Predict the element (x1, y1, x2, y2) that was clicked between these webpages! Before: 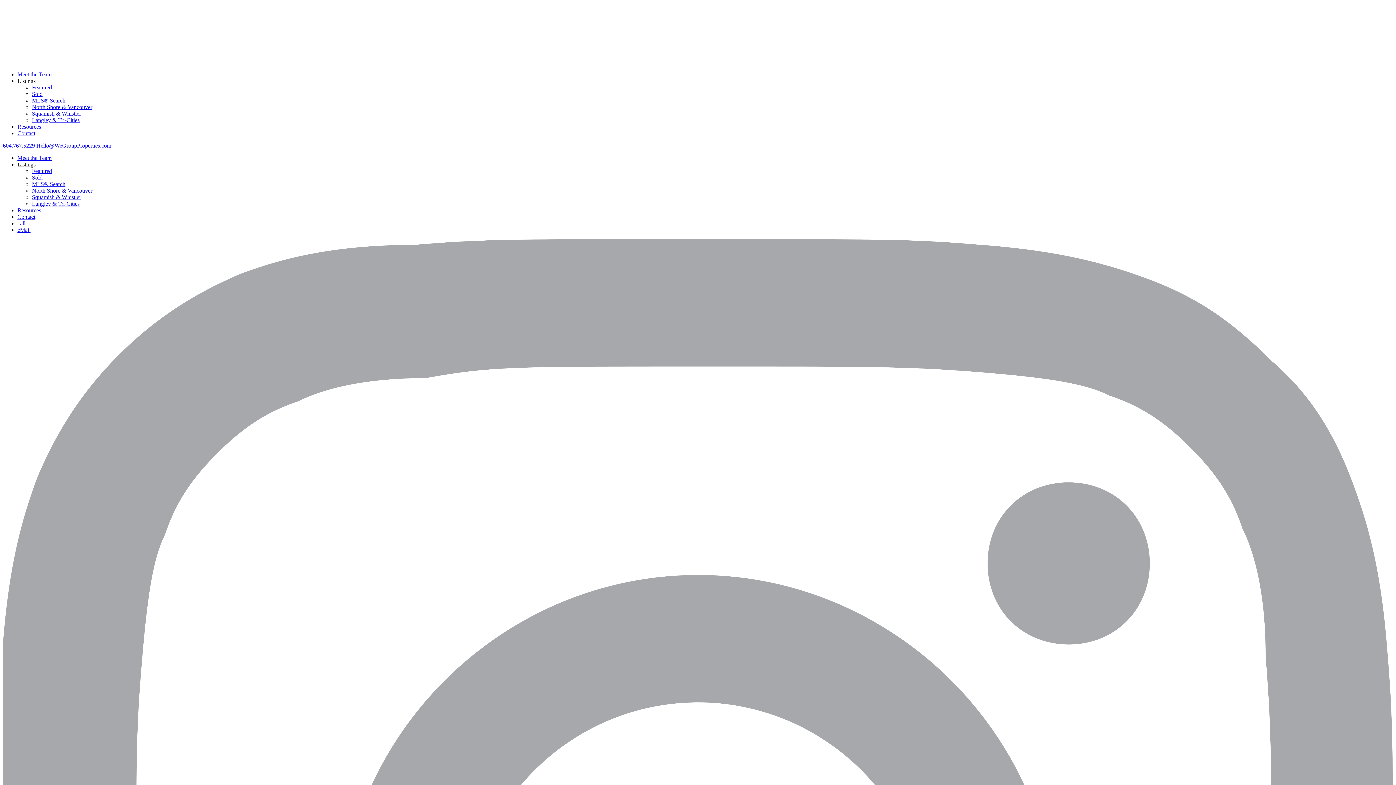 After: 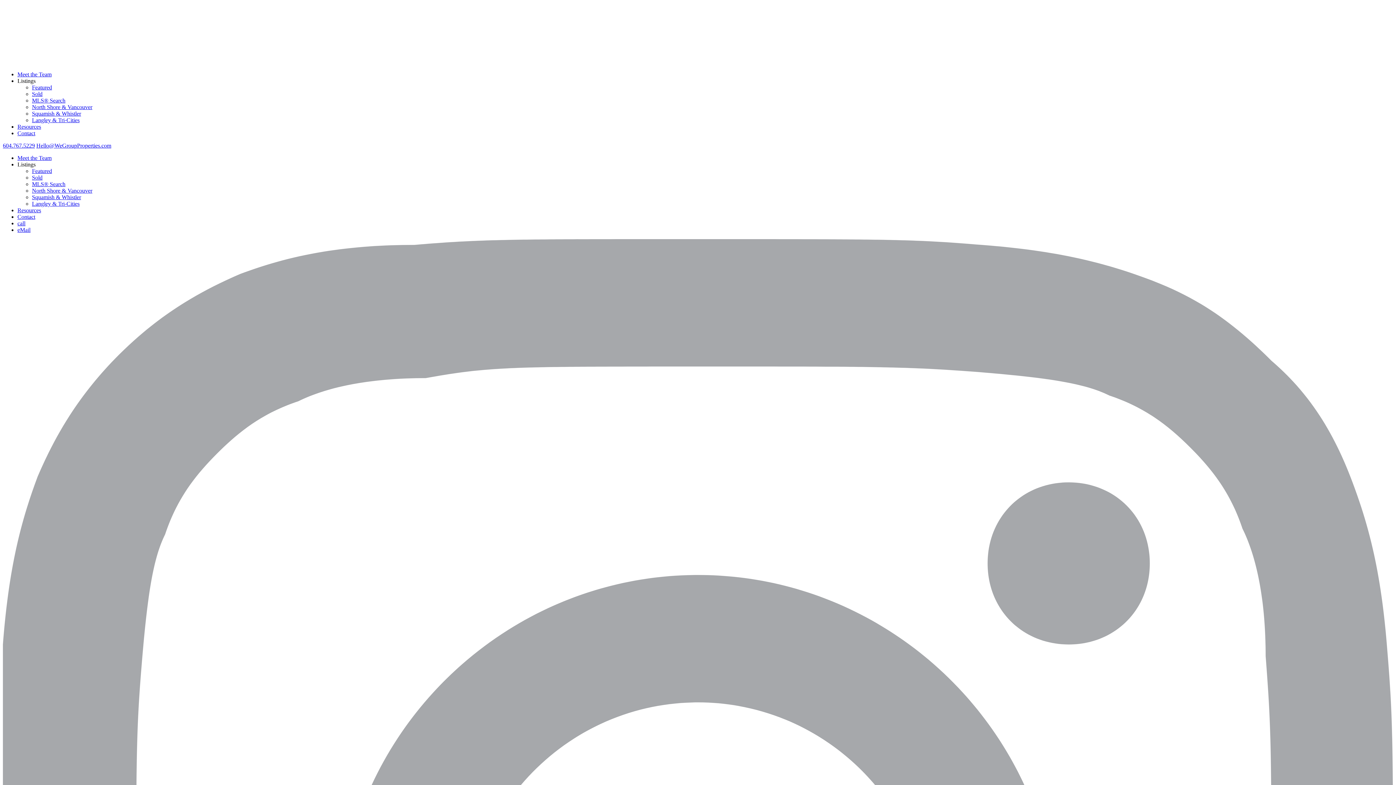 Action: label: North Shore & Vancouver bbox: (32, 187, 92, 193)